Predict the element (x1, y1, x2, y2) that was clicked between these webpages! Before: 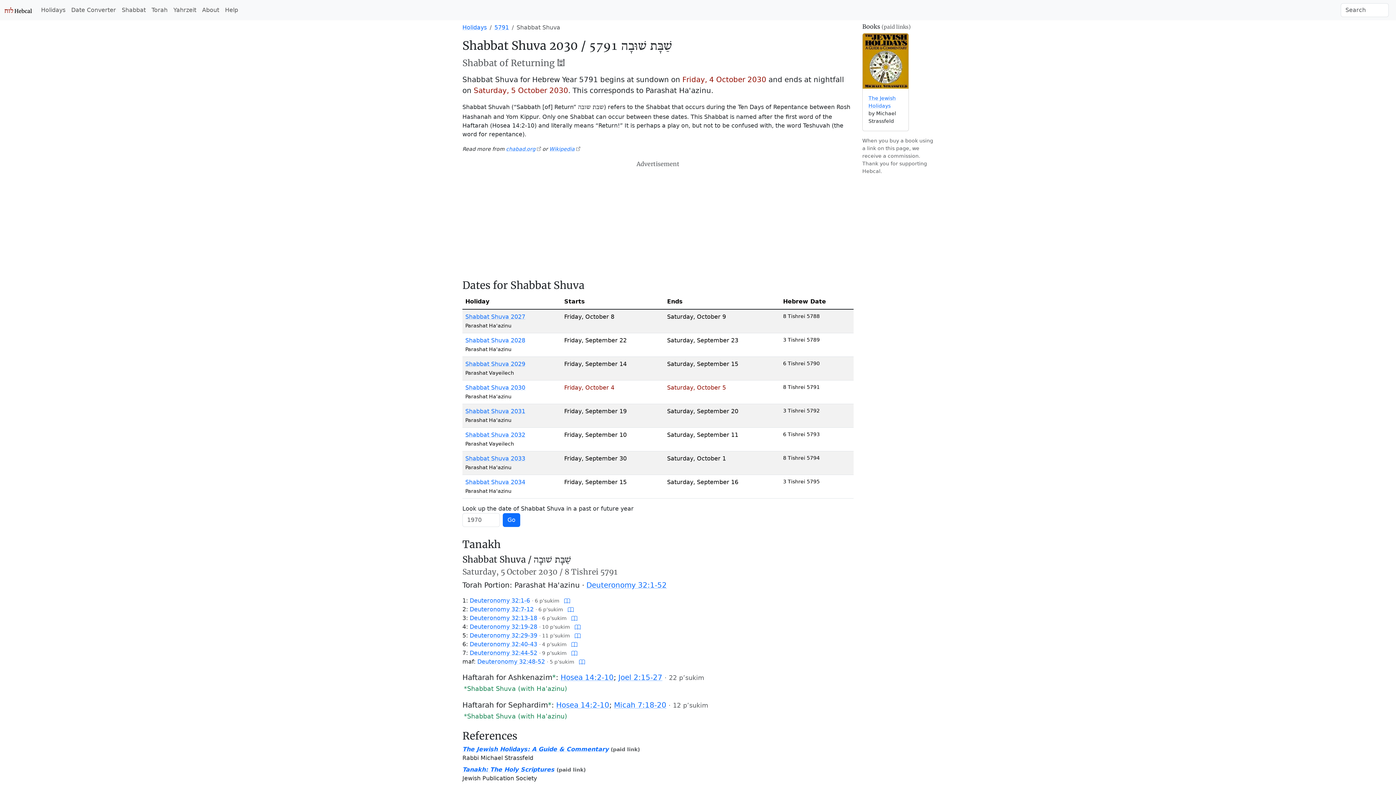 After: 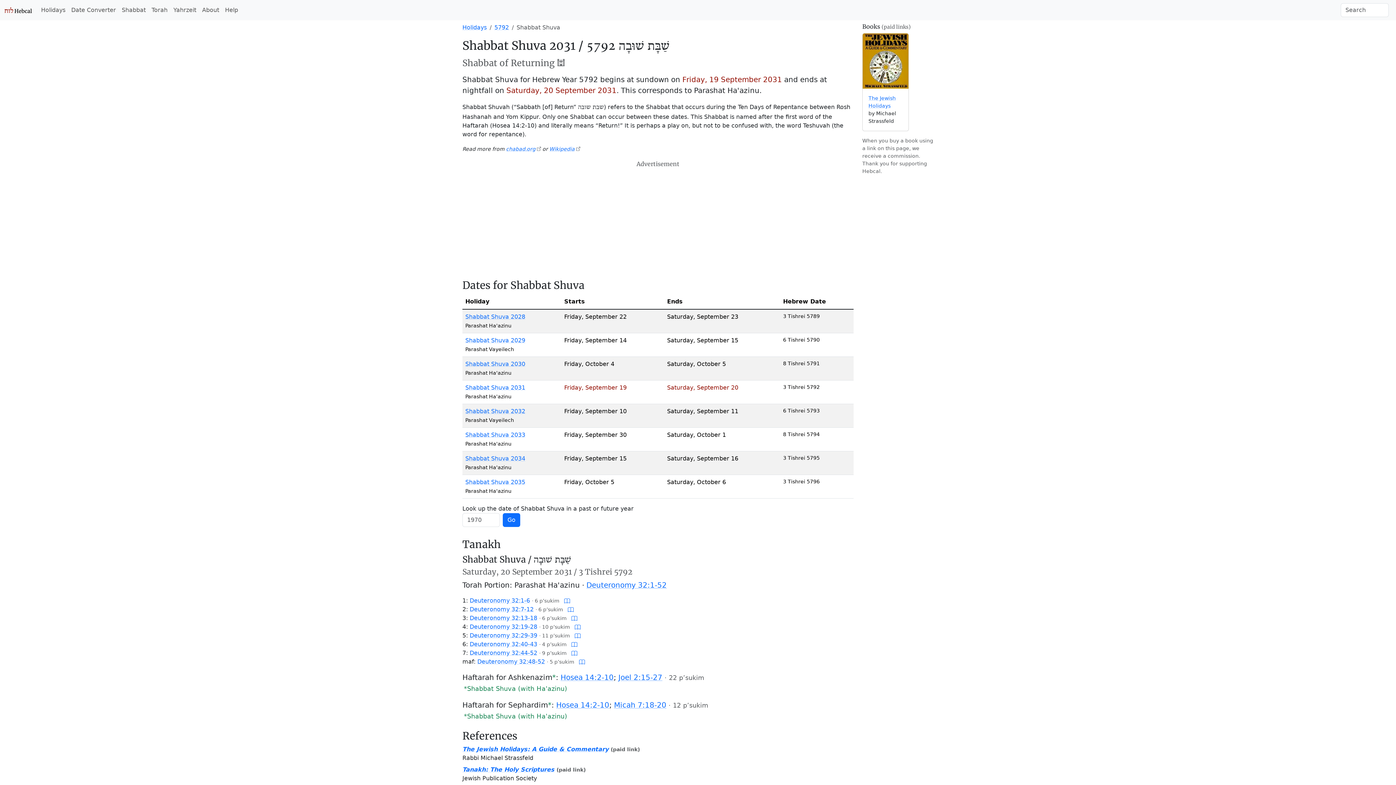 Action: bbox: (465, 408, 525, 414) label: Shabbat Shuva 2031